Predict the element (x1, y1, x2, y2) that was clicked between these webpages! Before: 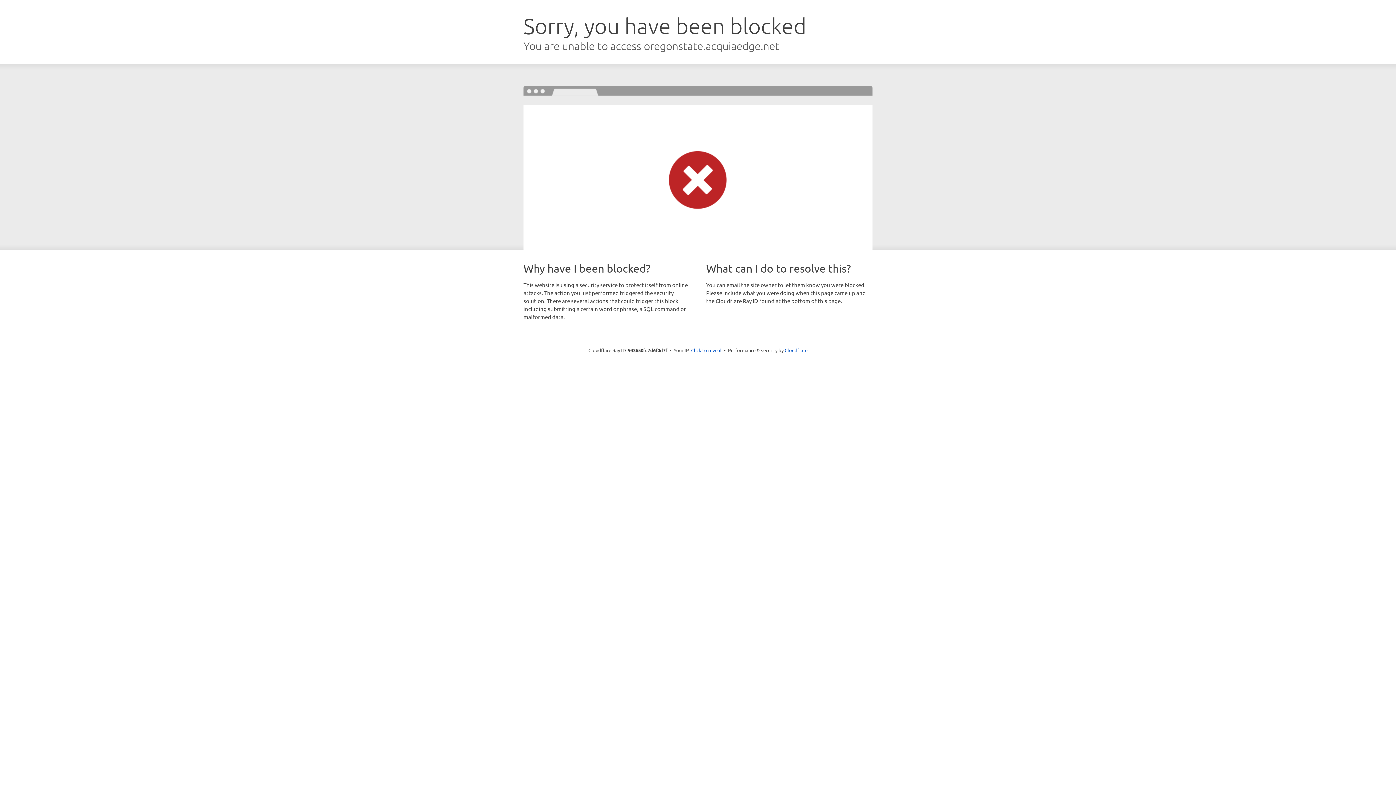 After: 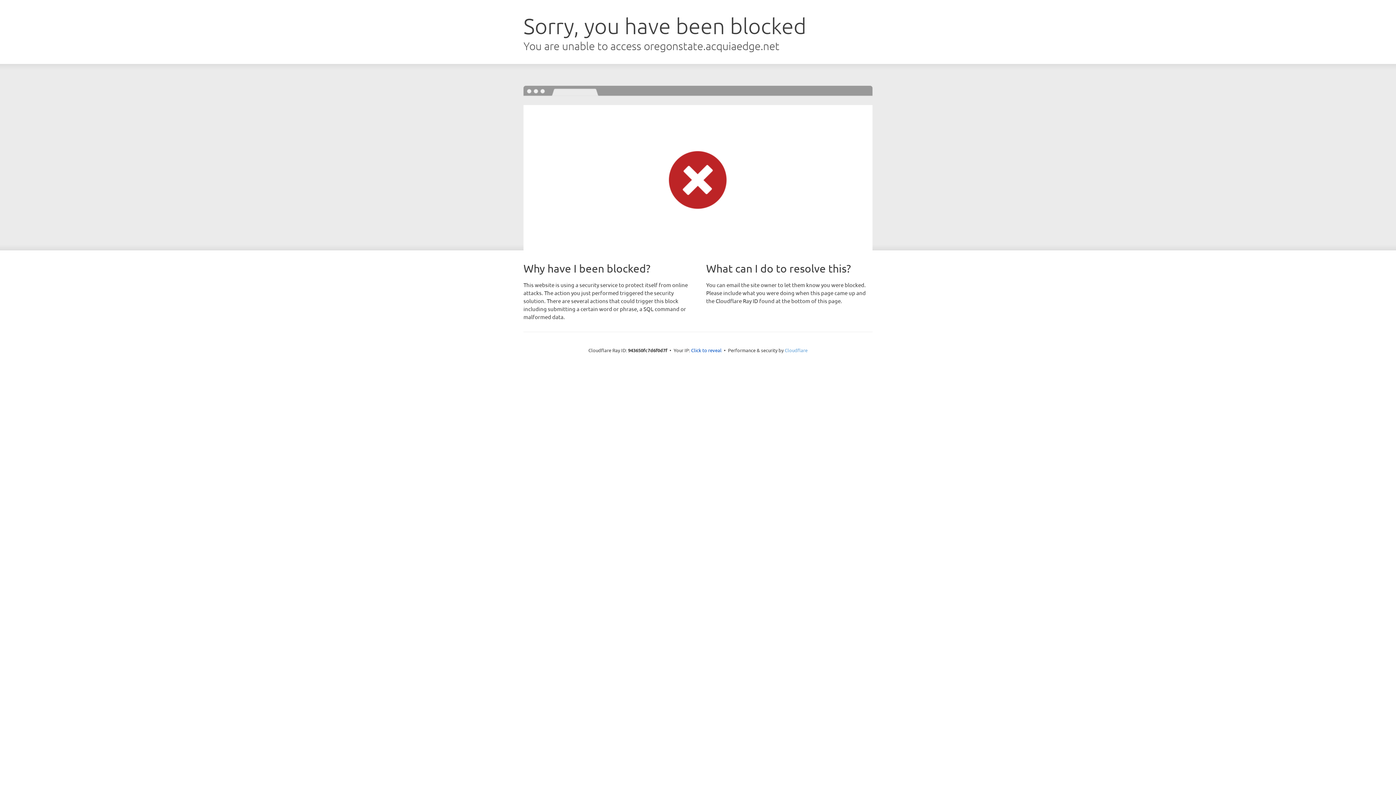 Action: label: Cloudflare bbox: (784, 347, 807, 353)